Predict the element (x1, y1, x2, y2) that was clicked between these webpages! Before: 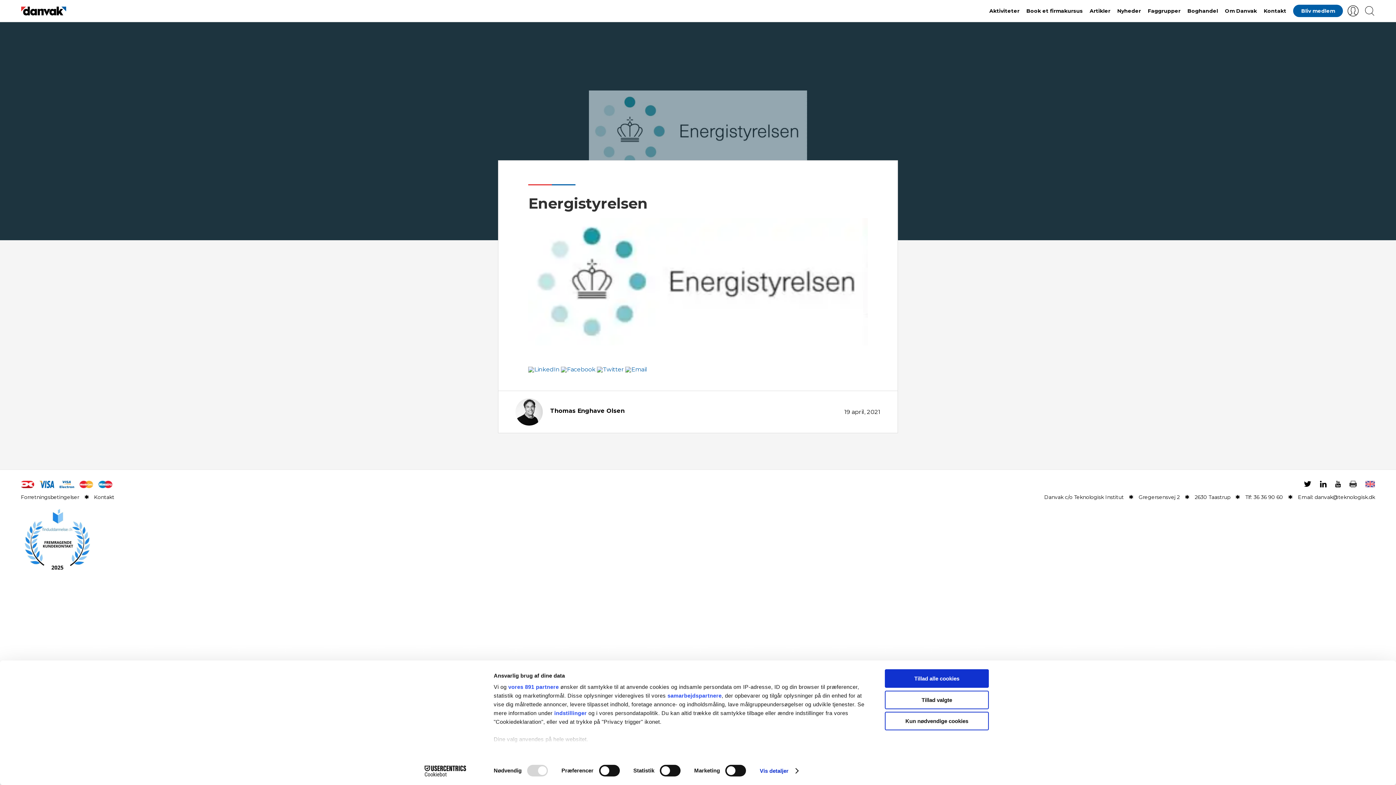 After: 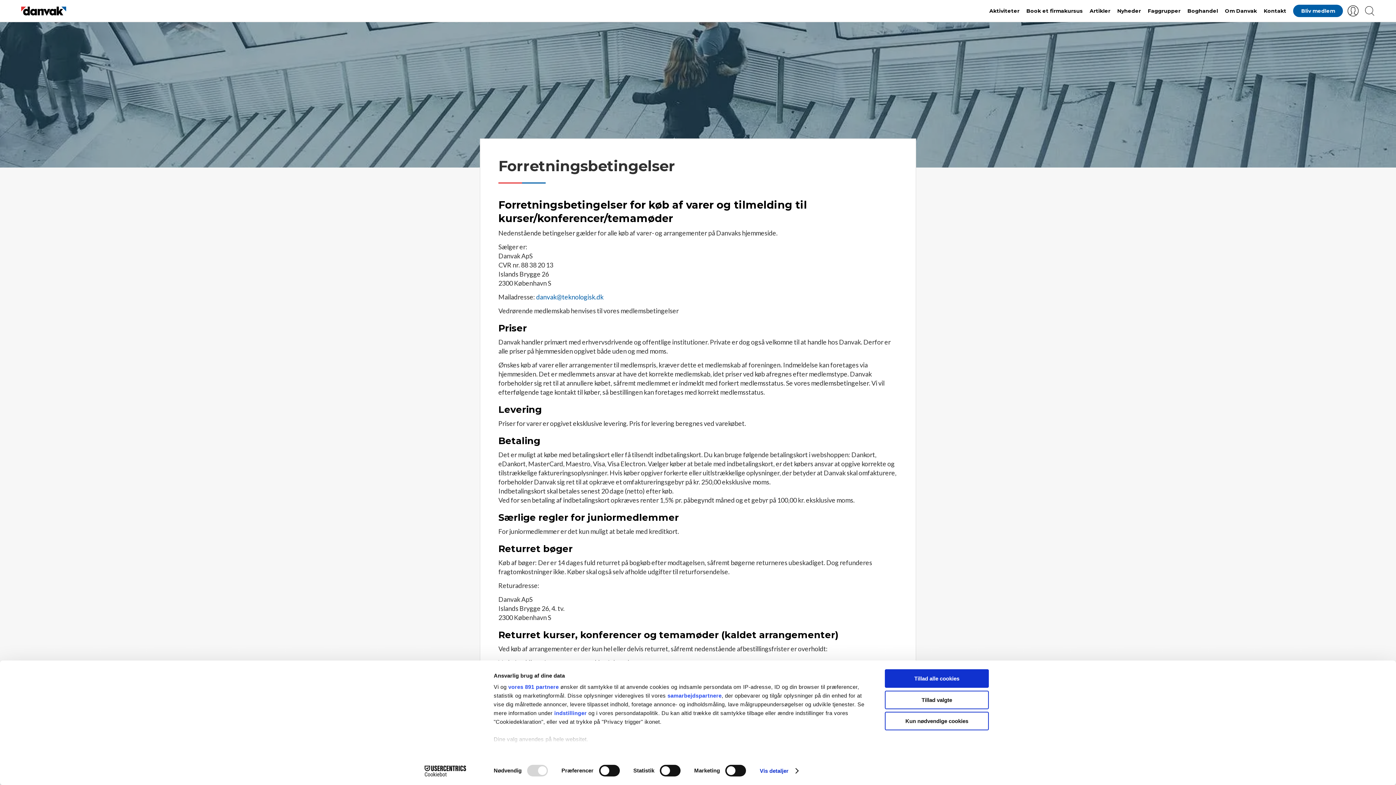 Action: label: Forretningsbetingelser bbox: (20, 494, 79, 500)